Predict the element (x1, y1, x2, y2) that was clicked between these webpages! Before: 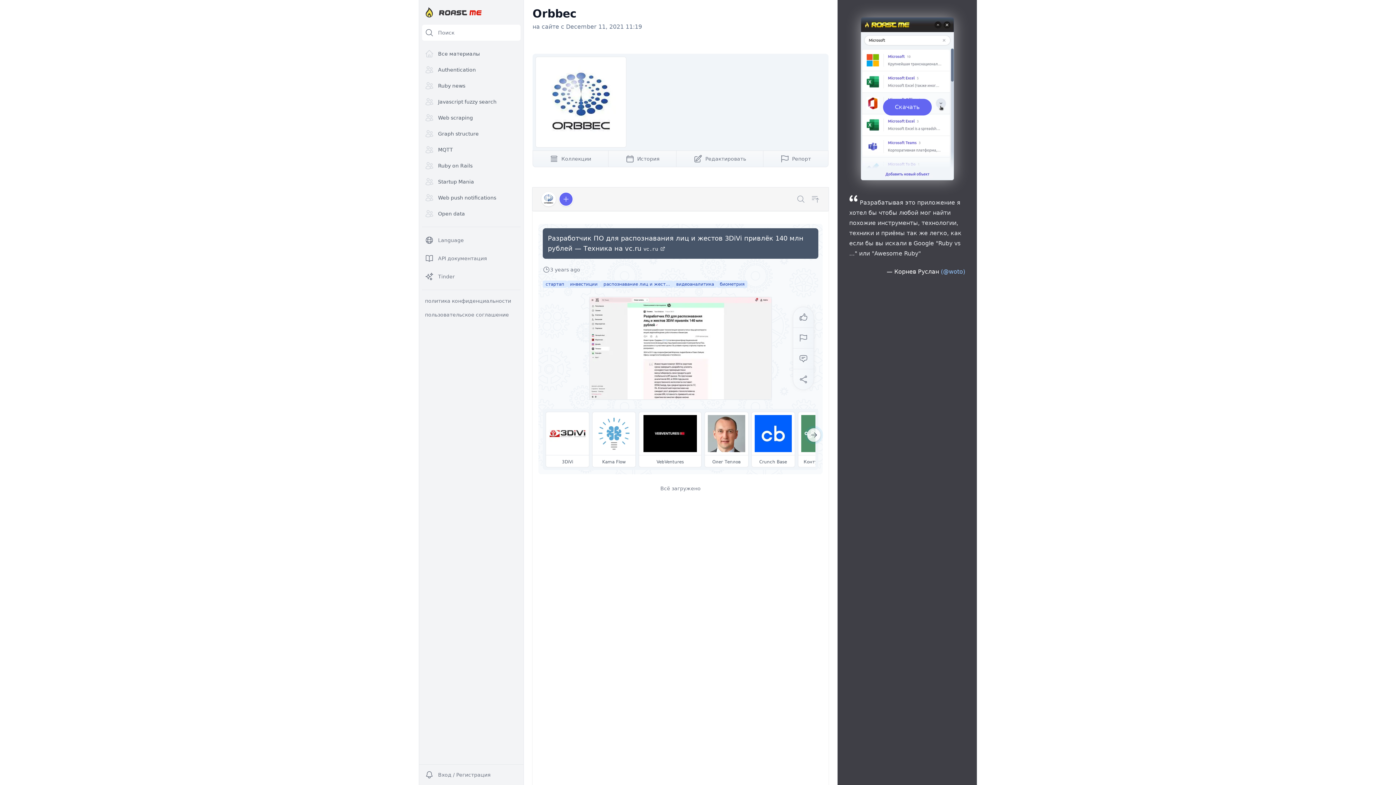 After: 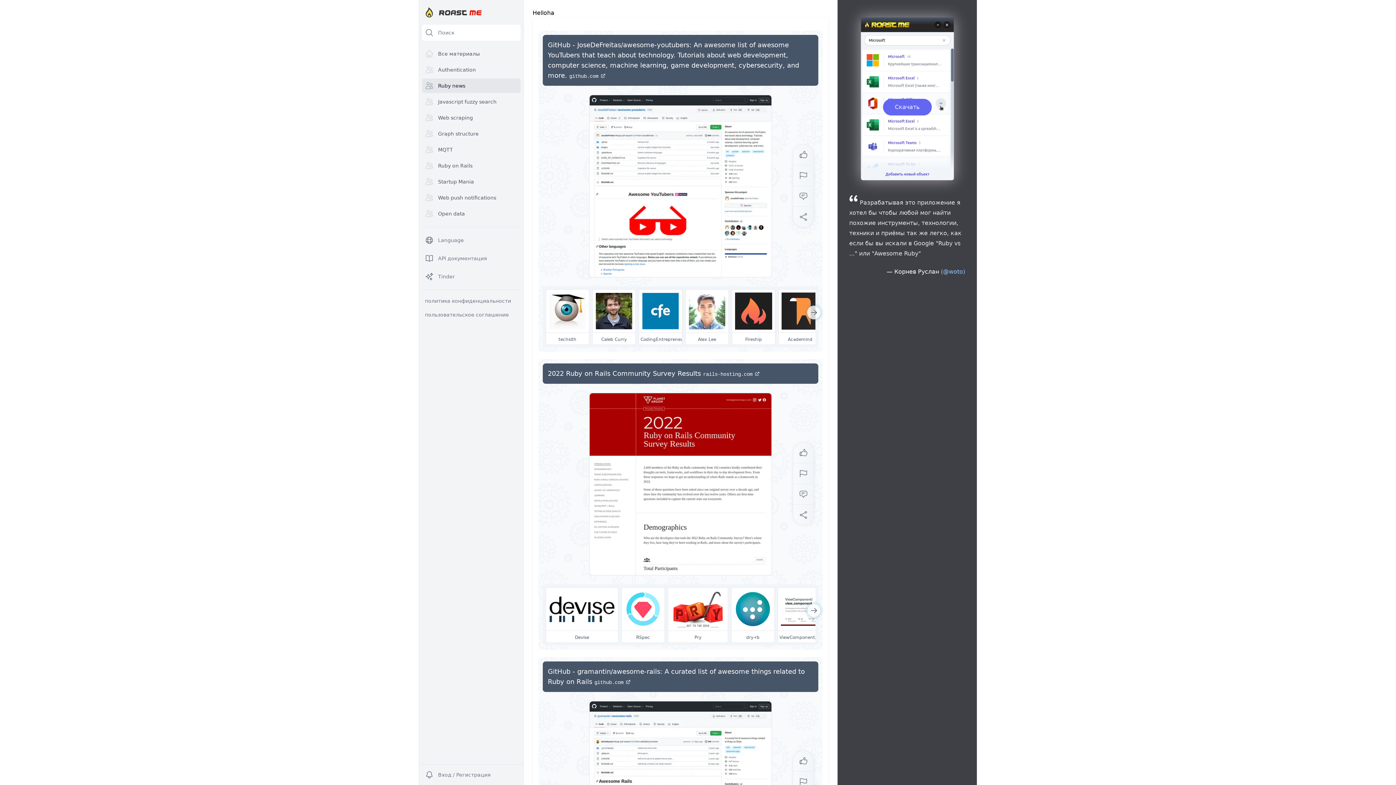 Action: bbox: (422, 78, 520, 93) label: Ruby news